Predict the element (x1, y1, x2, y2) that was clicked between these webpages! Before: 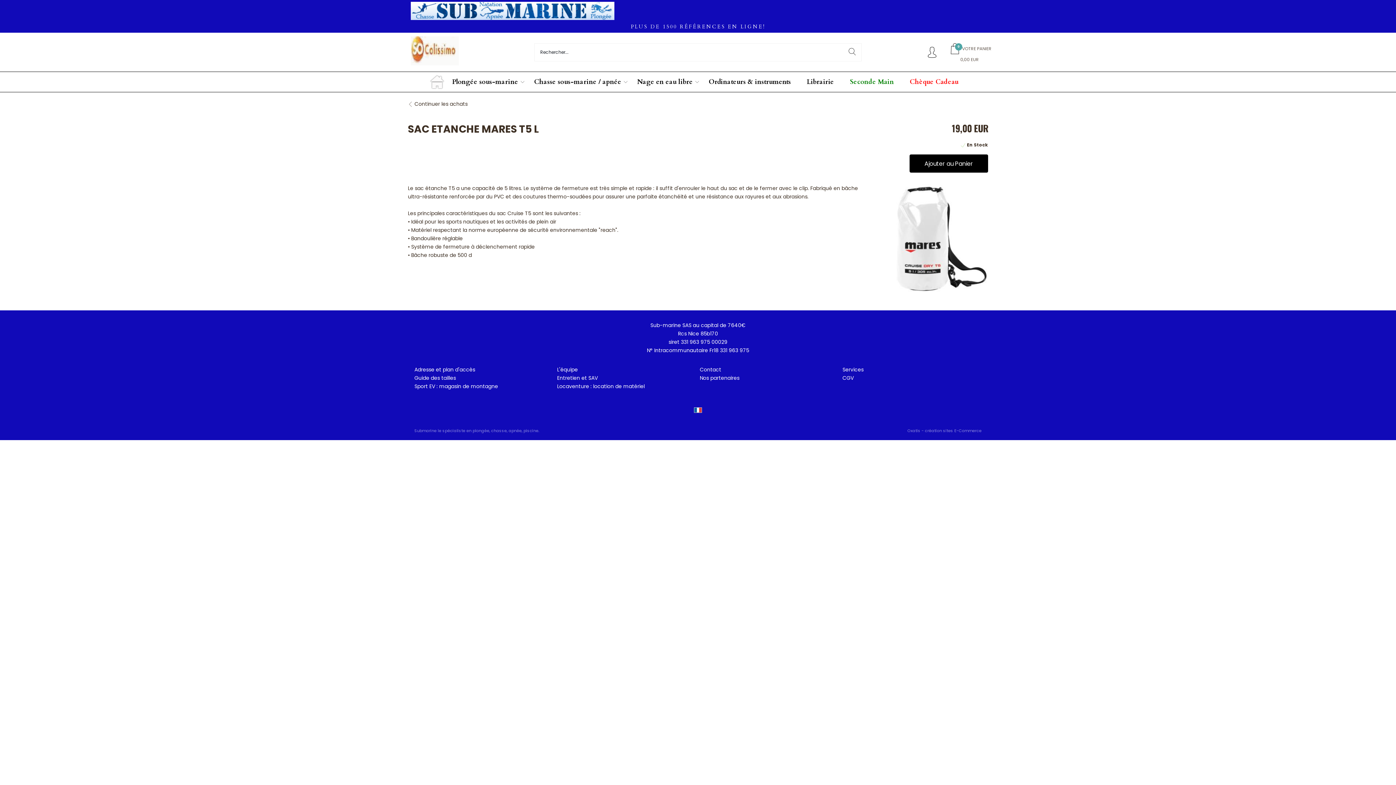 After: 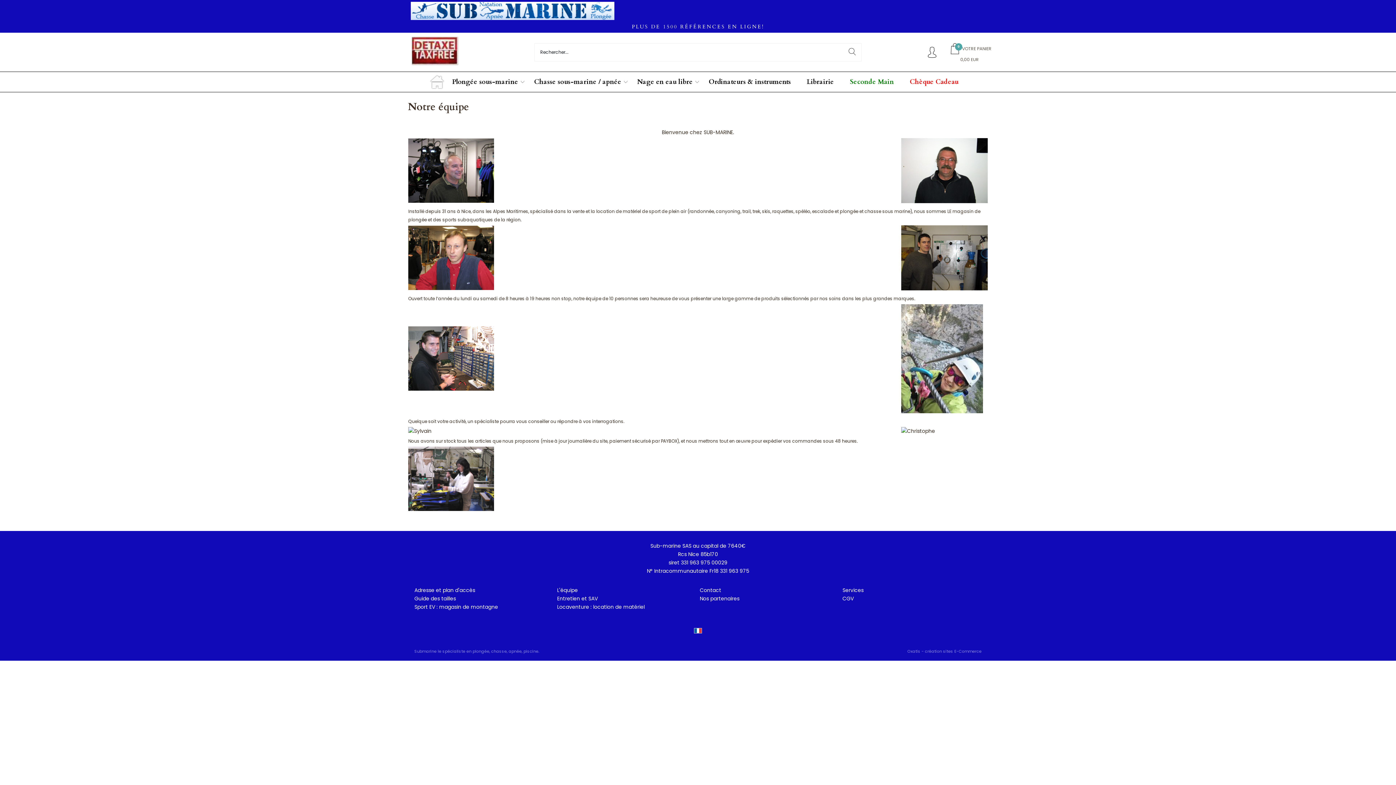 Action: label: L'équipe bbox: (557, 366, 578, 373)